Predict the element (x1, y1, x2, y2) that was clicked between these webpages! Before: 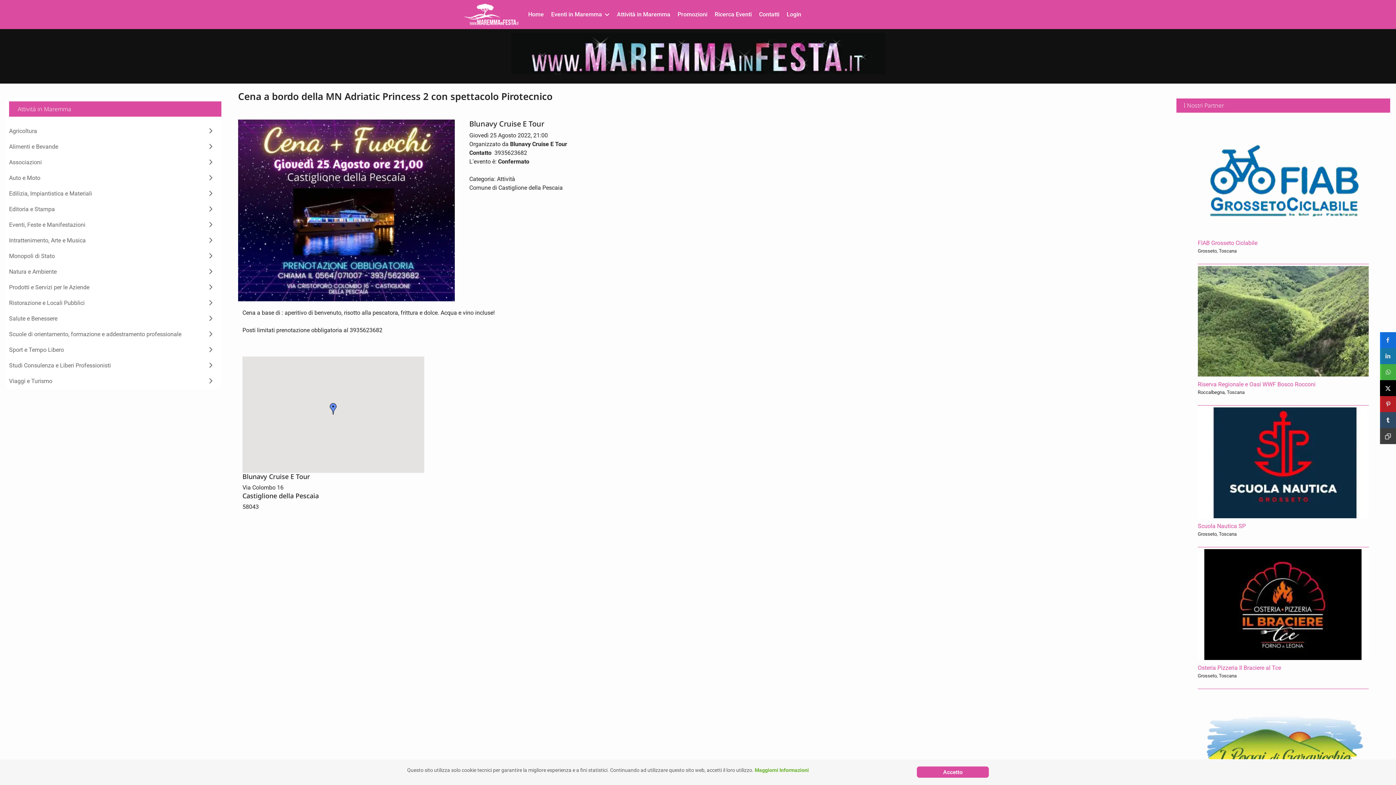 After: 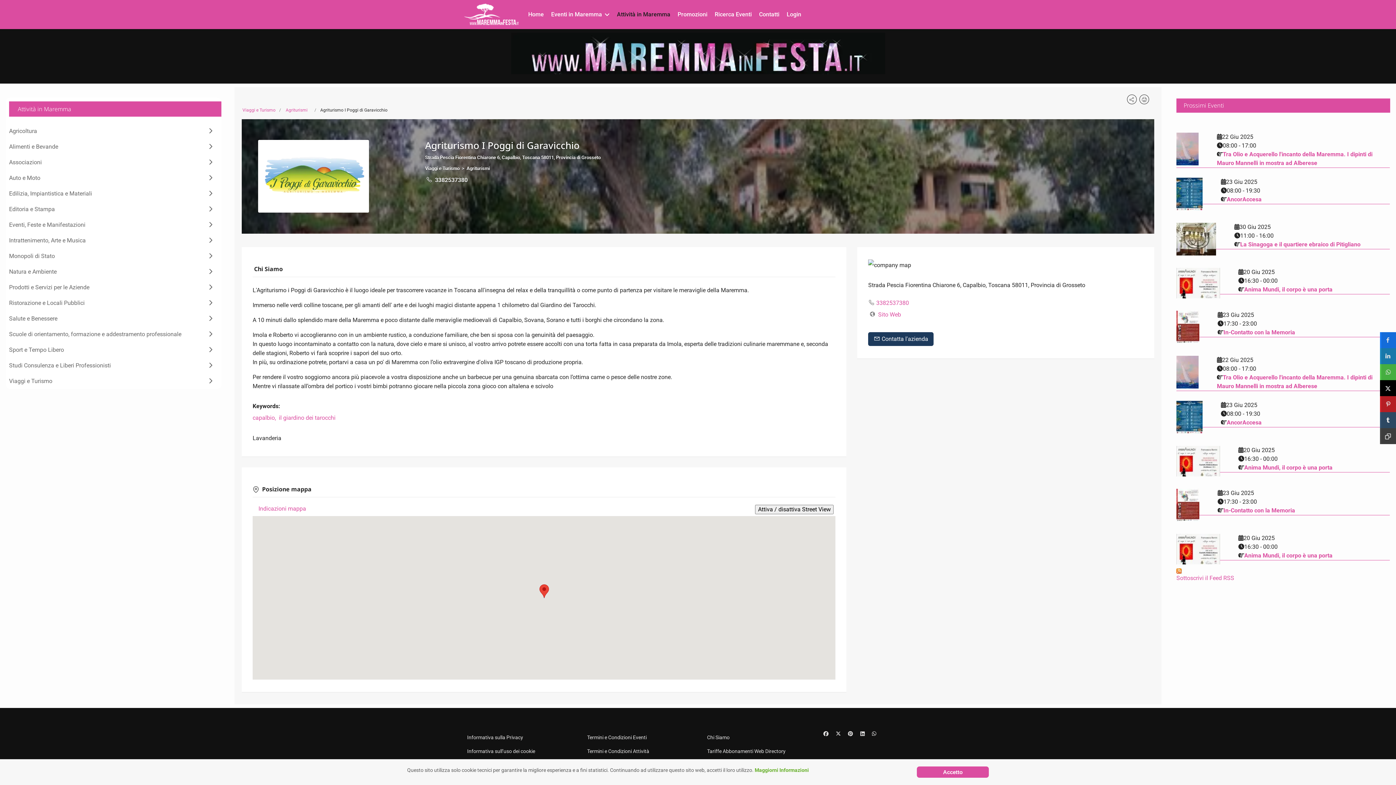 Action: bbox: (1198, 691, 1369, 802)